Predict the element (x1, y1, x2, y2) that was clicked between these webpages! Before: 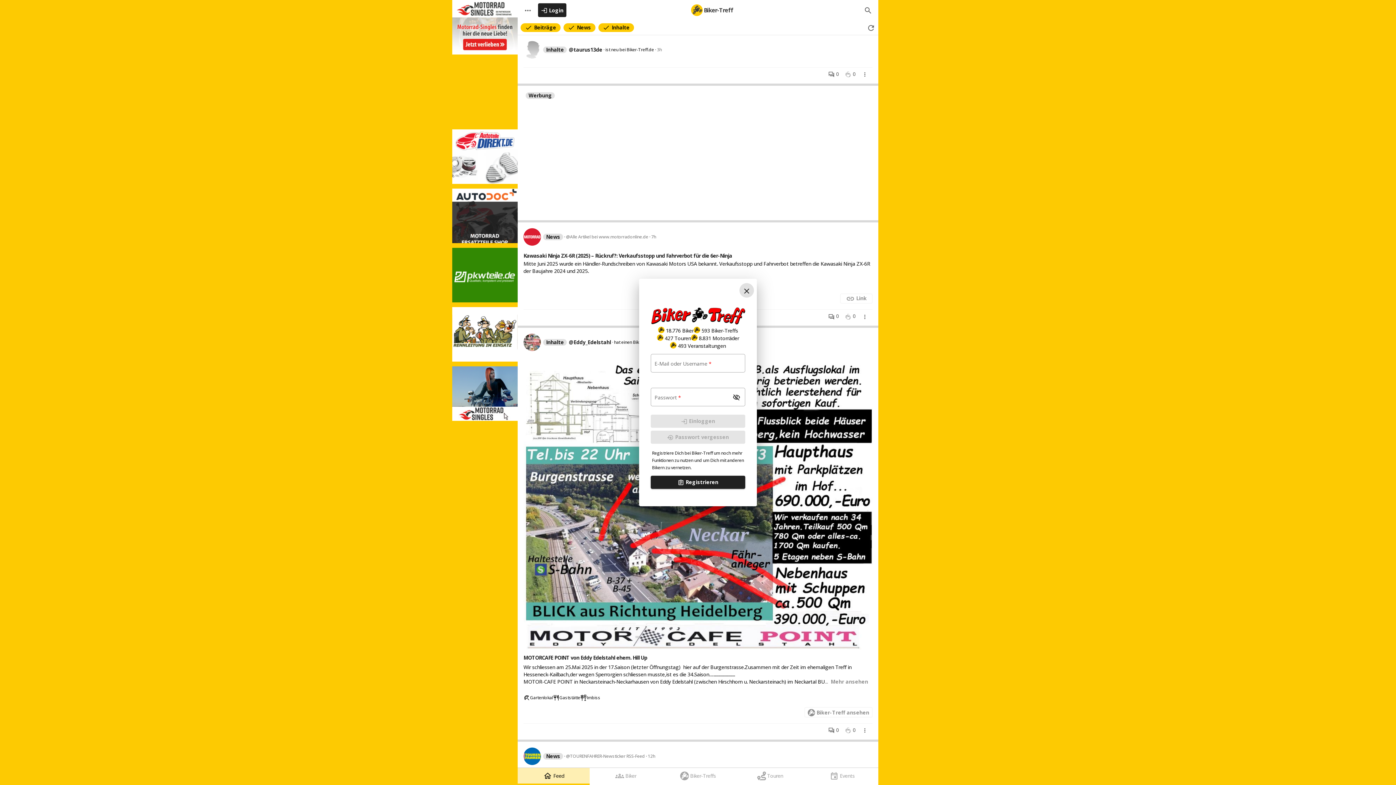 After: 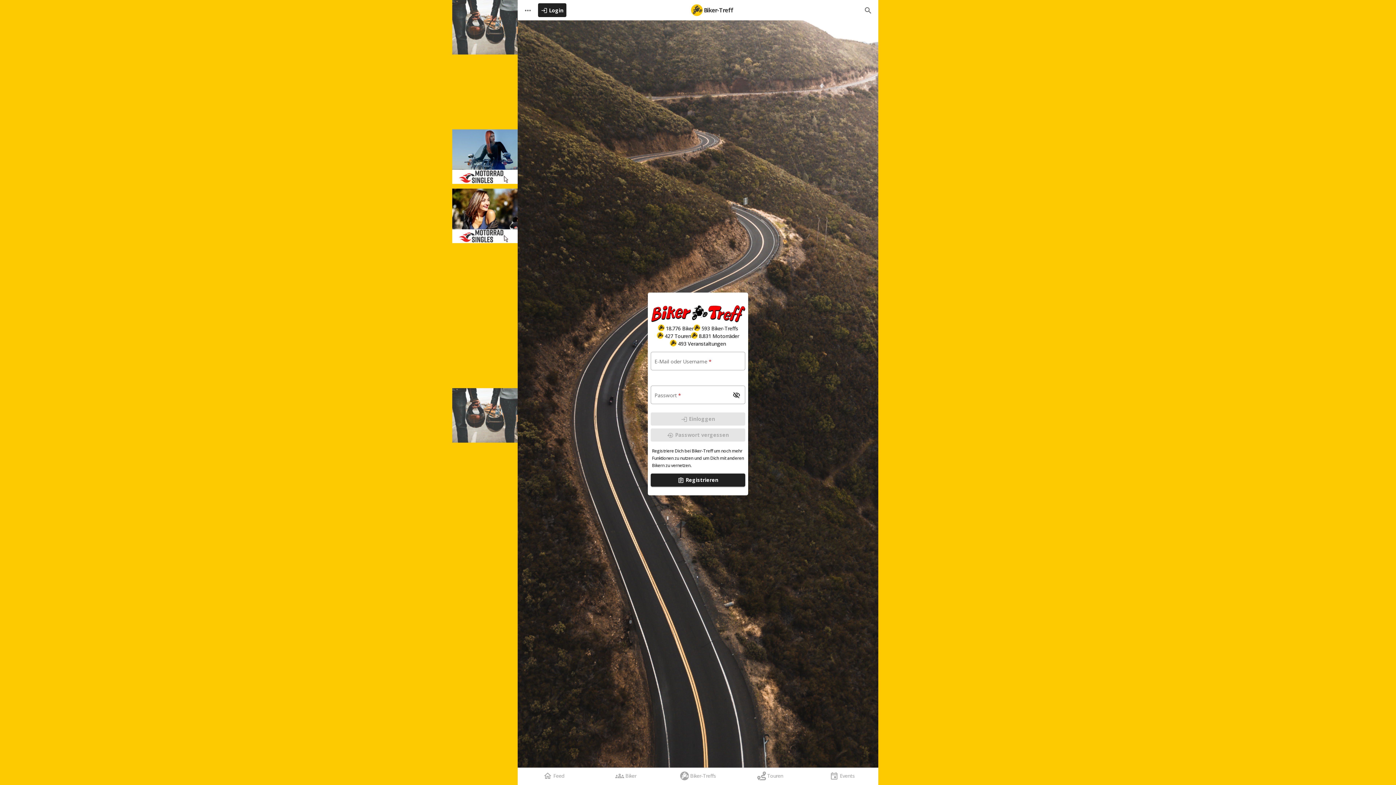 Action: bbox: (589, 768, 662, 785) label: groups Biker